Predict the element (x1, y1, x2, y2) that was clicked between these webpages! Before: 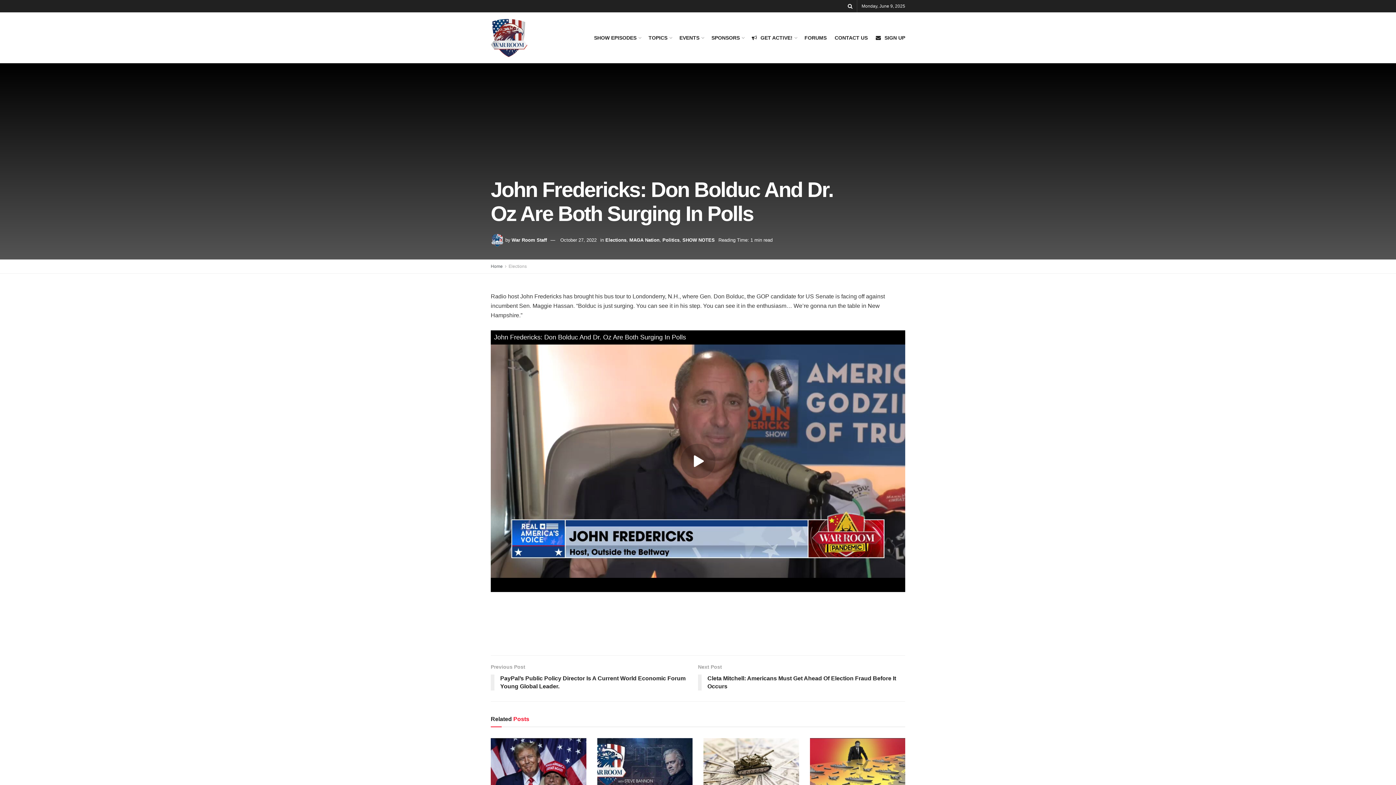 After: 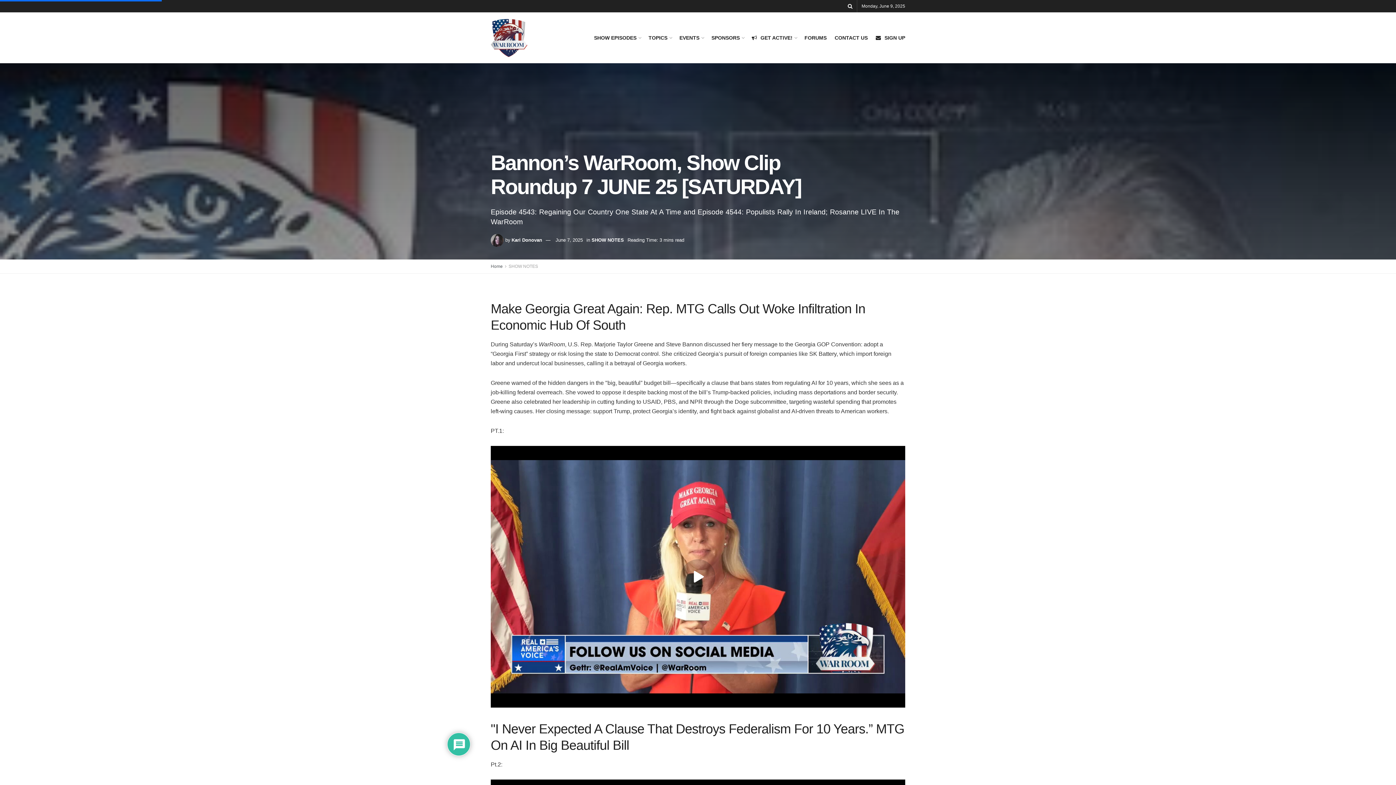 Action: label: Read article: Bannon’s WarRoom, Show Clip Roundup 7 JUNE 25 [SATURDAY] bbox: (597, 738, 692, 806)